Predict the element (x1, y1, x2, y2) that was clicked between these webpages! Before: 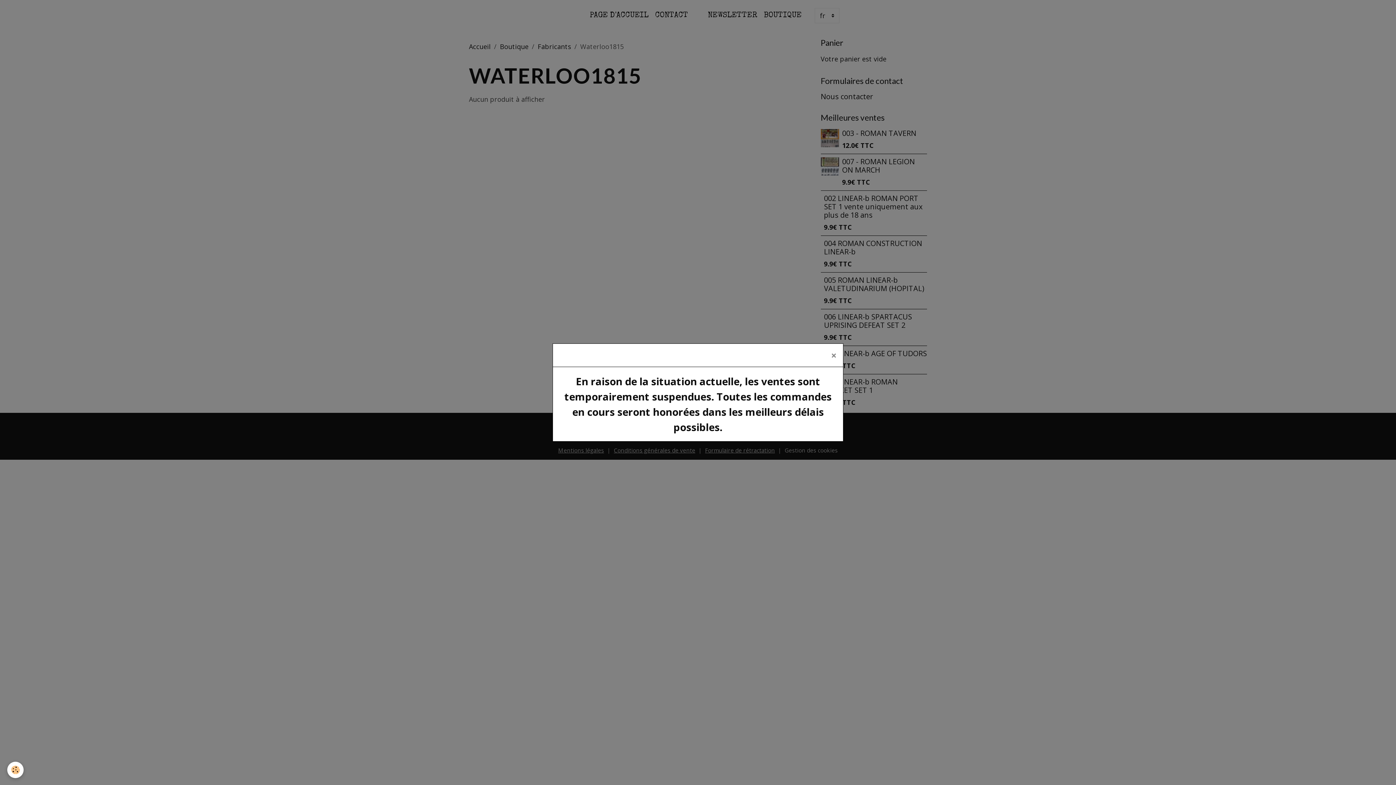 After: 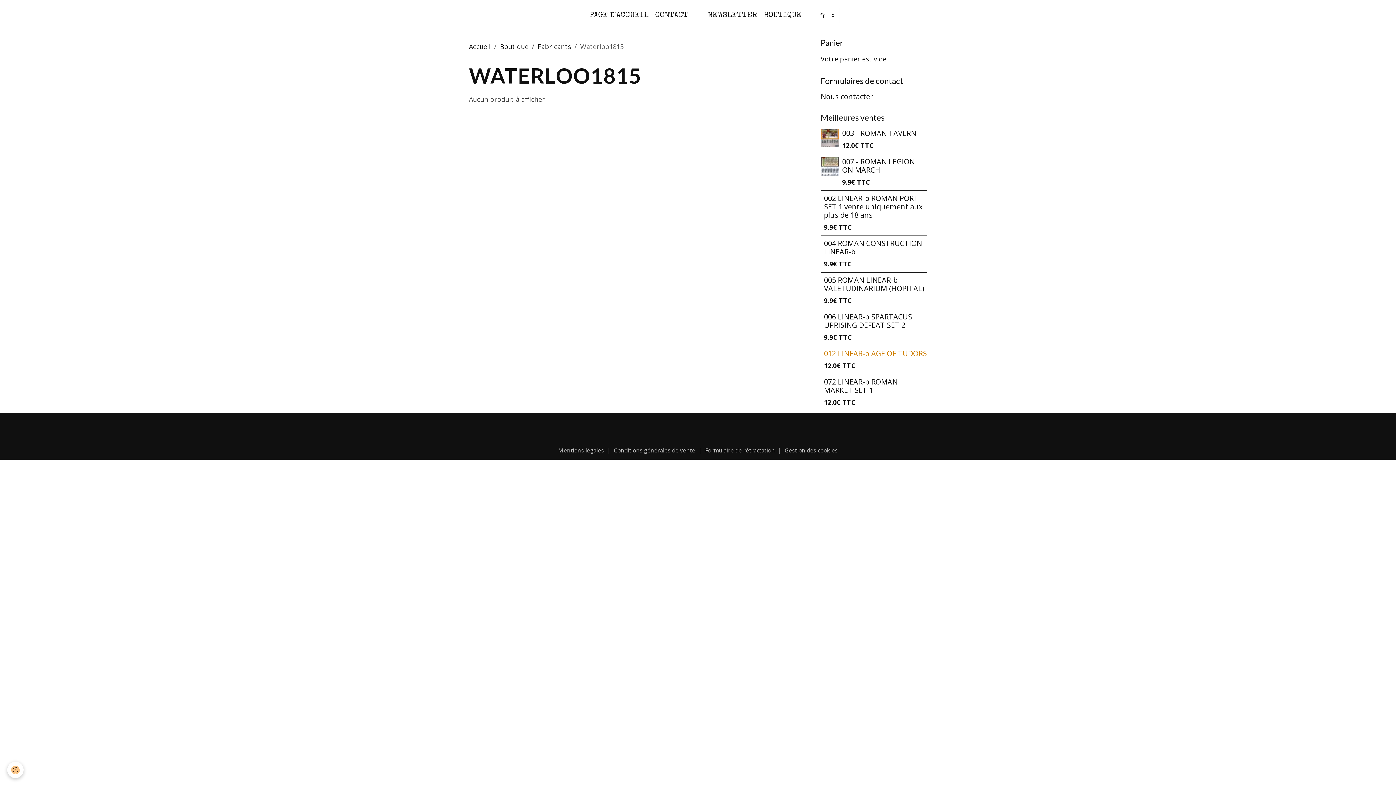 Action: bbox: (824, 344, 843, 366) label: ×